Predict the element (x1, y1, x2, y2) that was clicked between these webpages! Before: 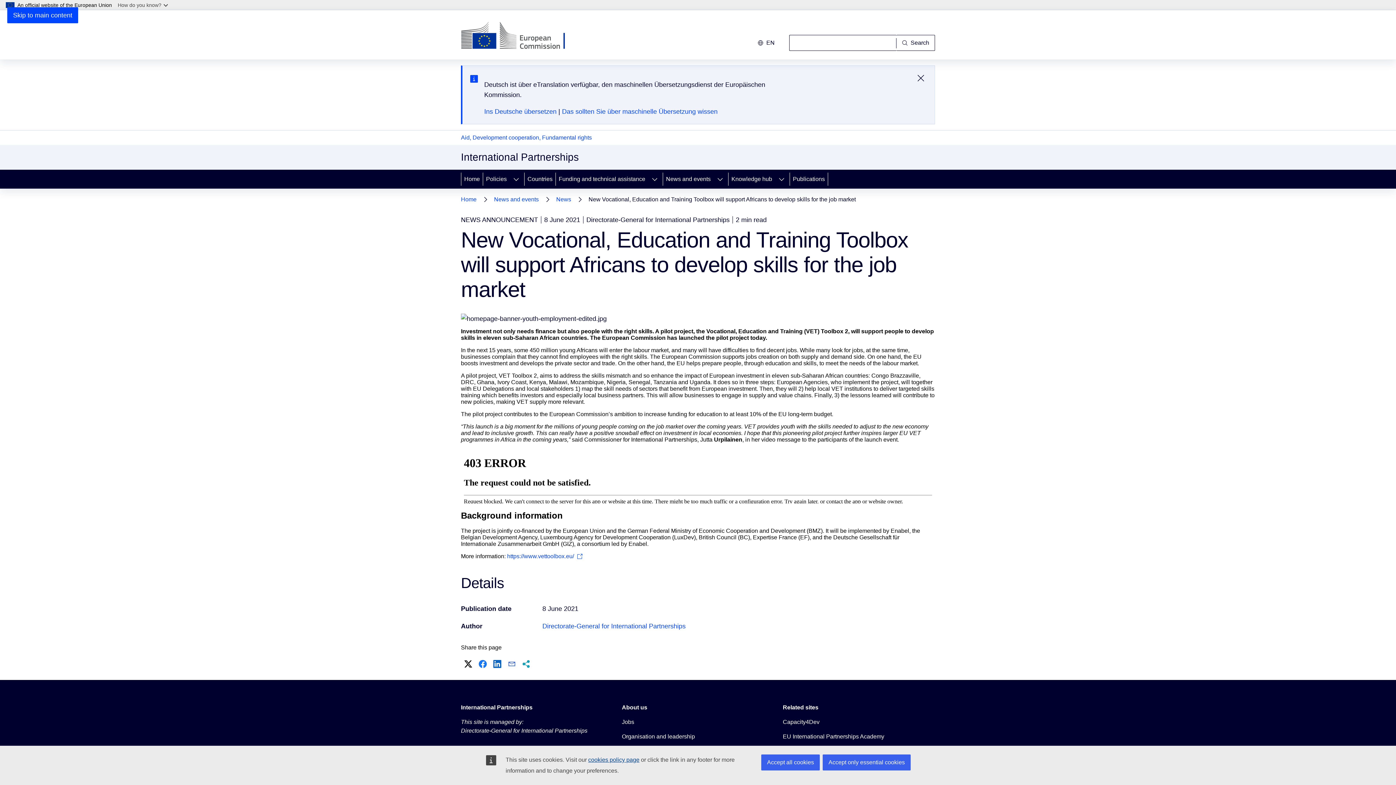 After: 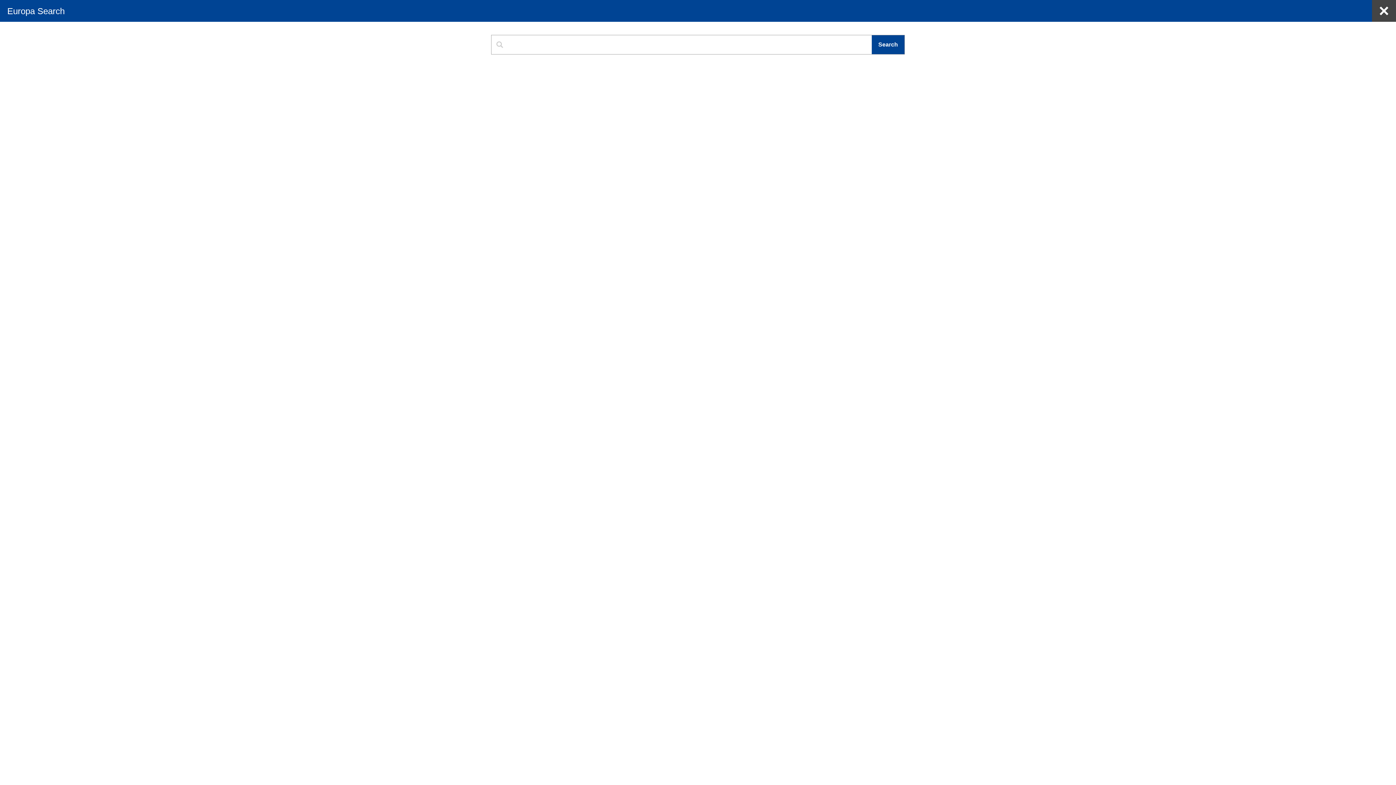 Action: bbox: (896, 34, 935, 50) label: Search